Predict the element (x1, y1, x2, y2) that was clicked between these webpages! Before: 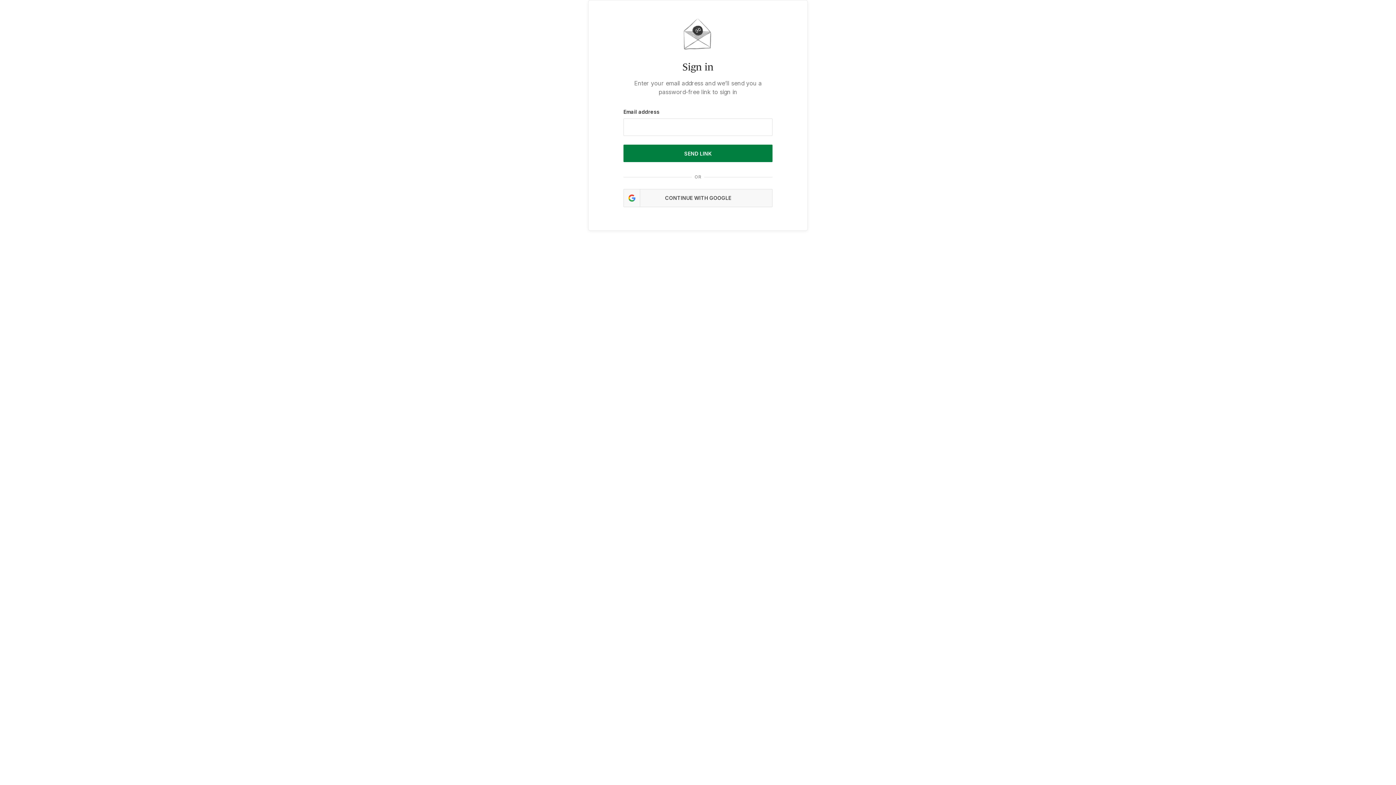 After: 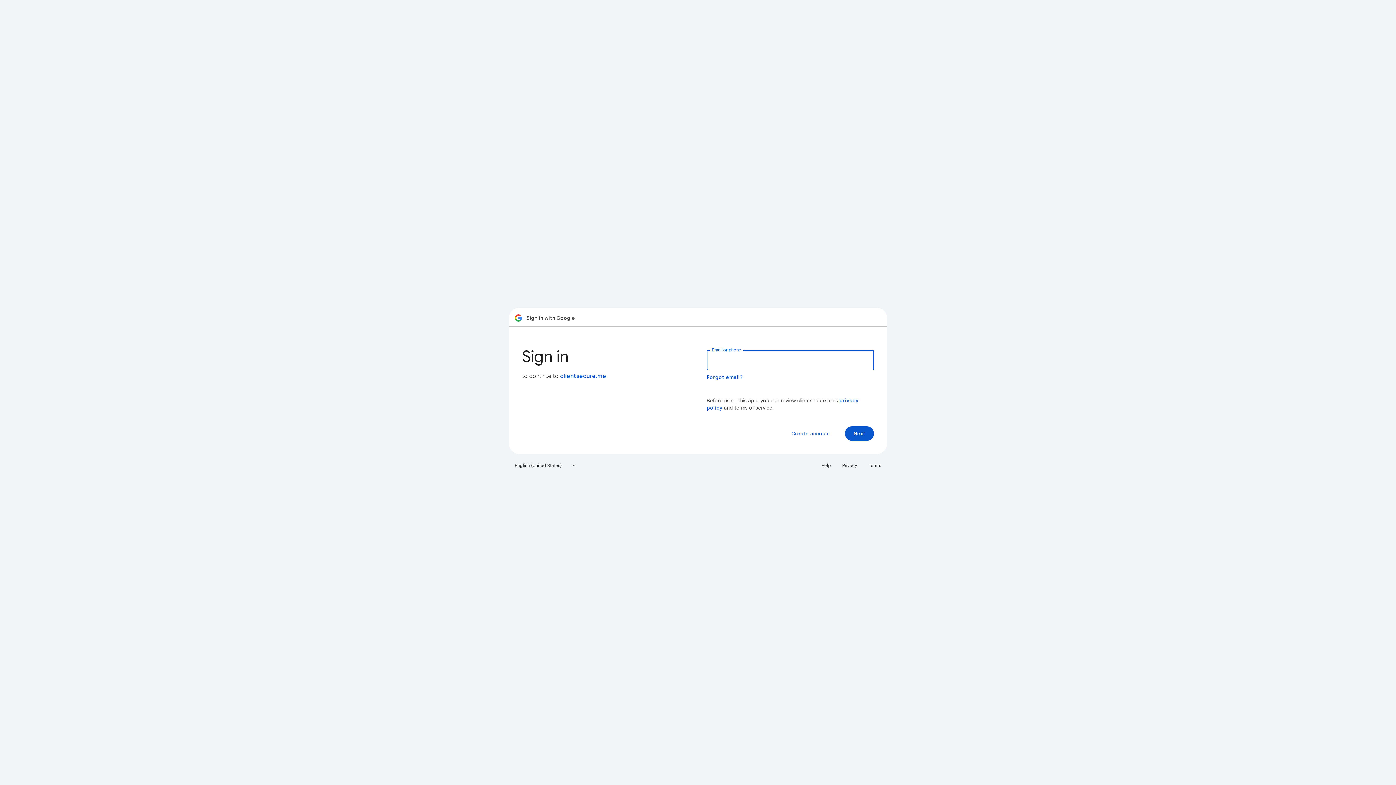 Action: label: CONTINUE WITH GOOGLE bbox: (623, 189, 772, 207)